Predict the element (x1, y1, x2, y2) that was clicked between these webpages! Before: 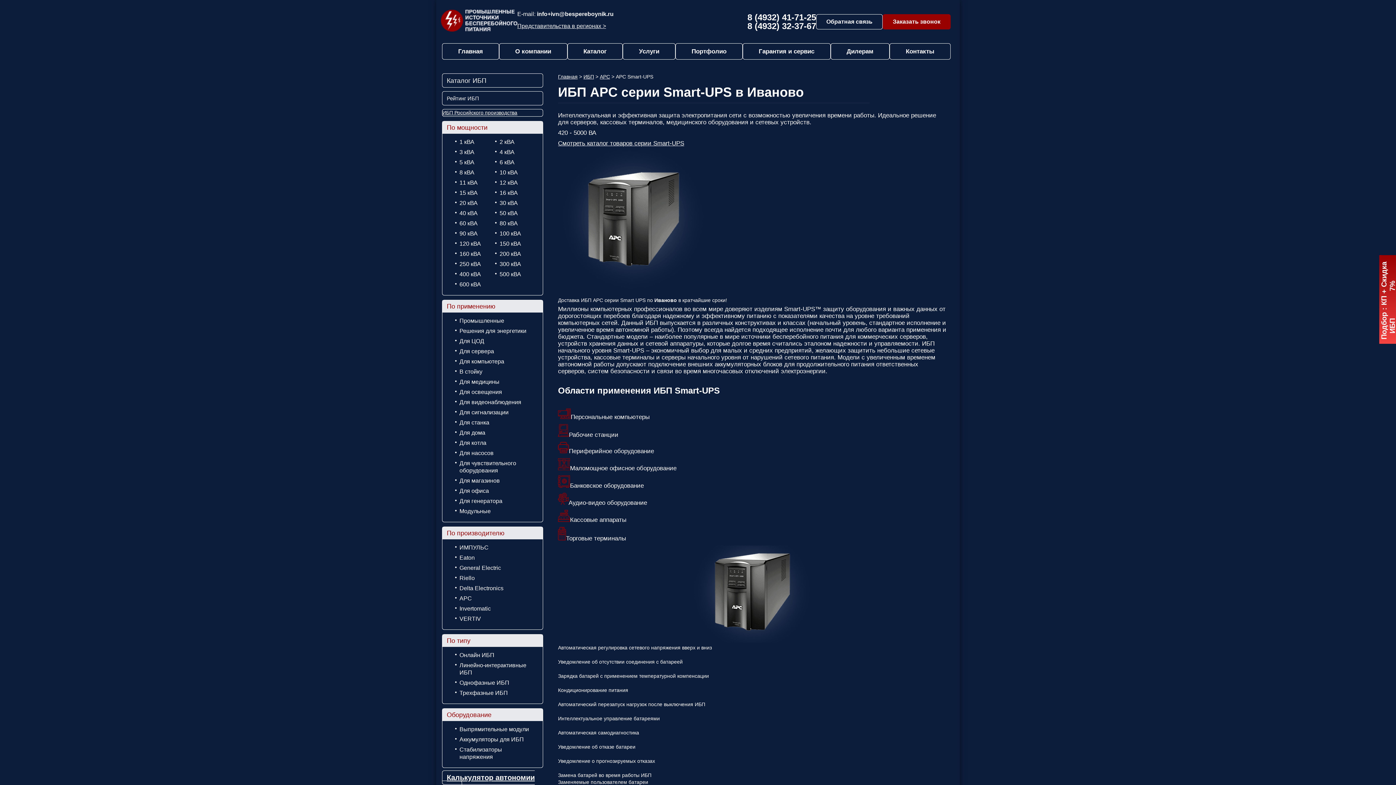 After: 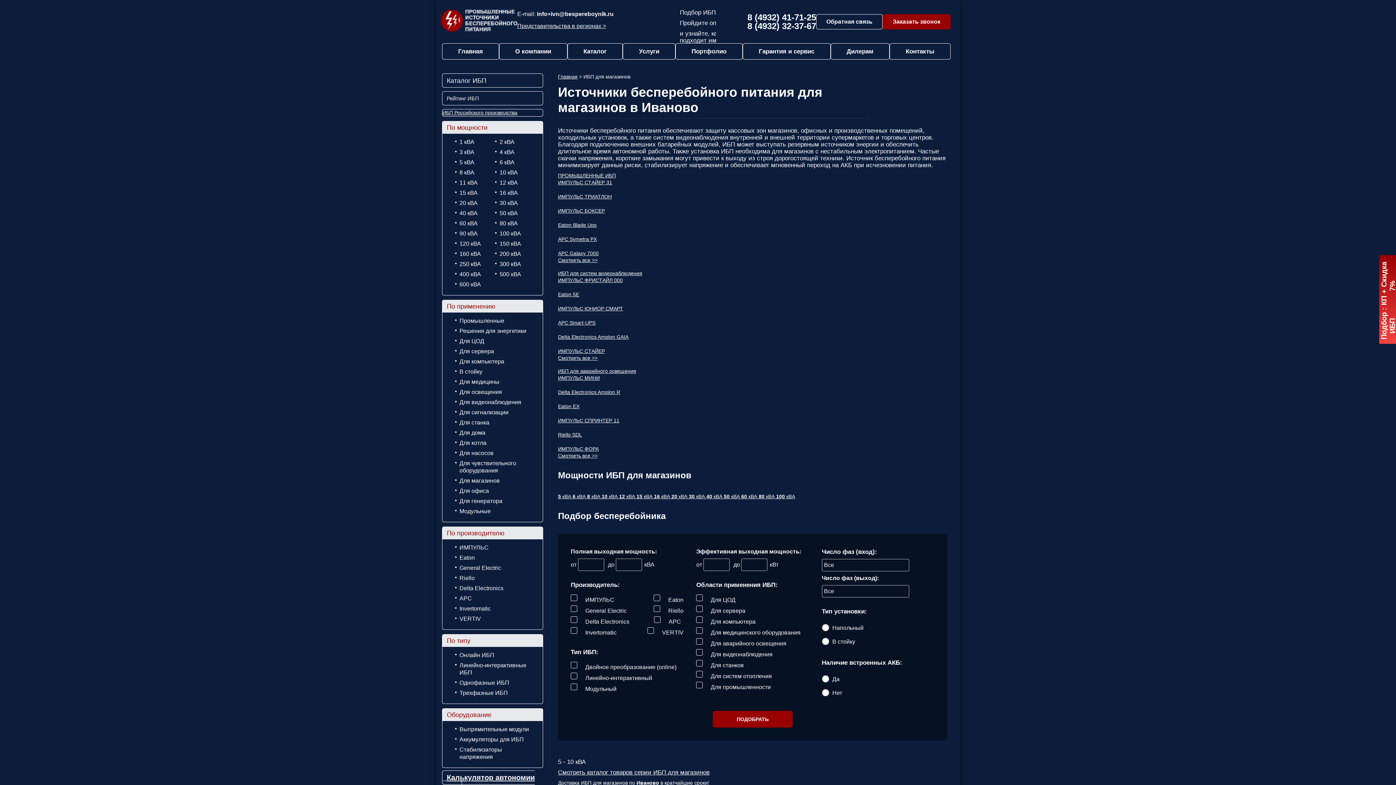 Action: label: Для магазинов bbox: (455, 476, 535, 486)